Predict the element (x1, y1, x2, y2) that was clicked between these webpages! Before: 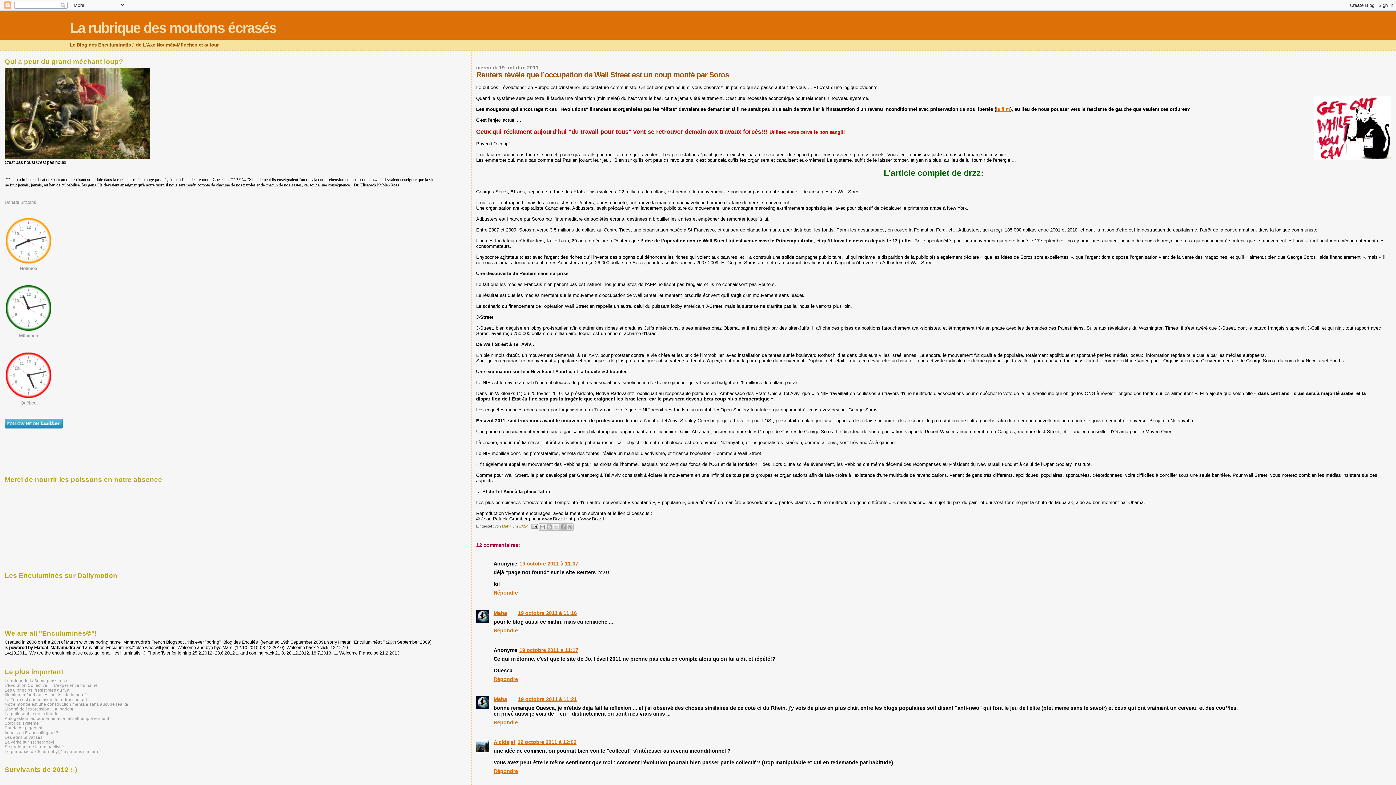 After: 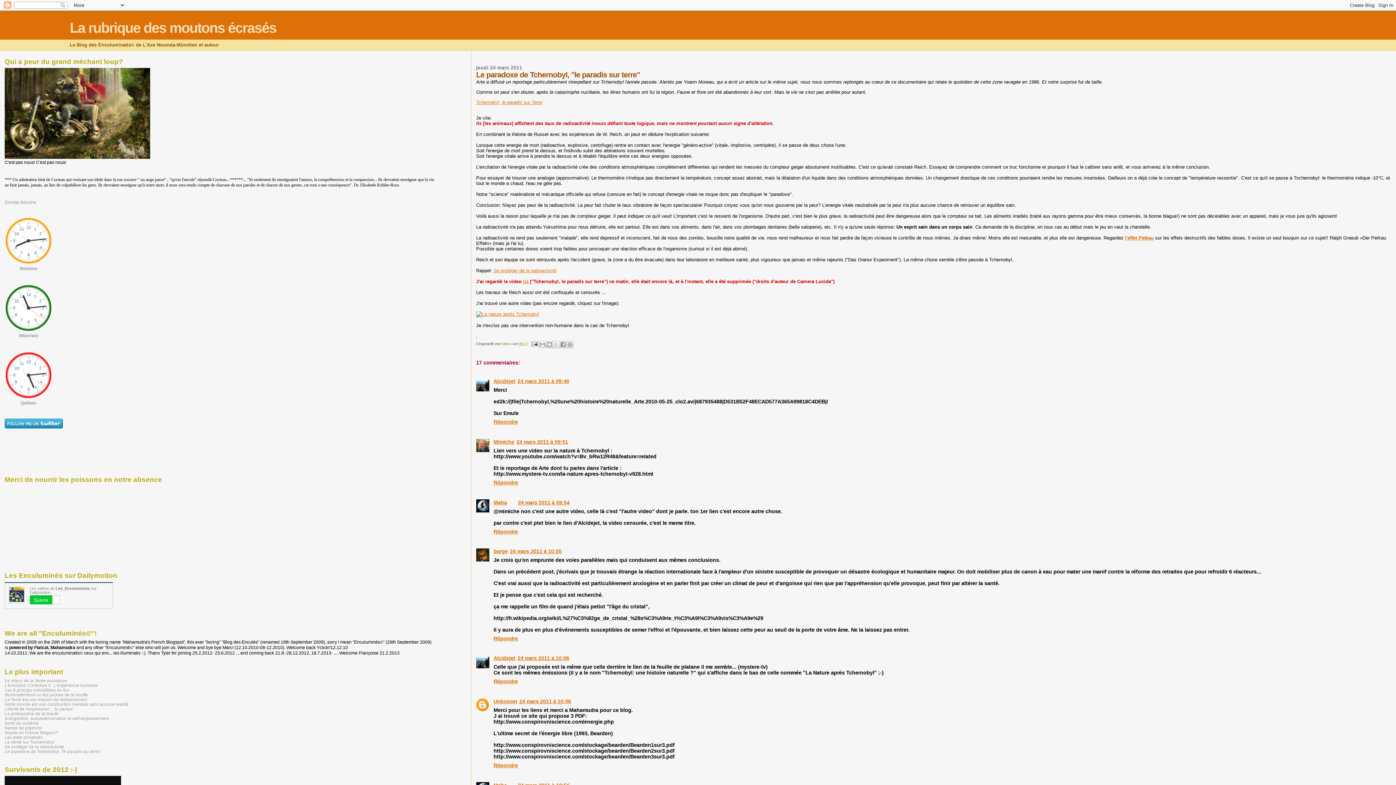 Action: label: Le paradoxe de Tchernobyl, "le paradis sur terre" bbox: (4, 749, 101, 754)